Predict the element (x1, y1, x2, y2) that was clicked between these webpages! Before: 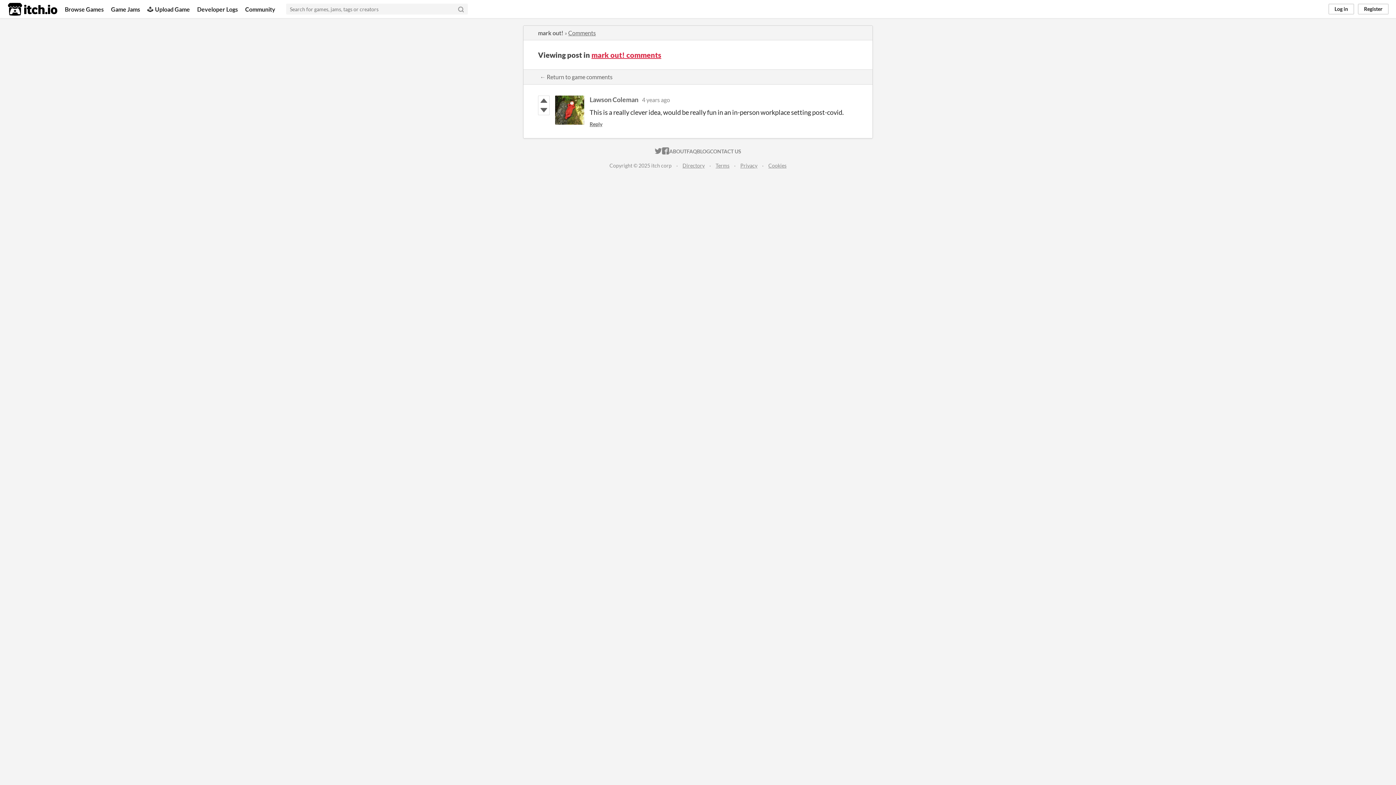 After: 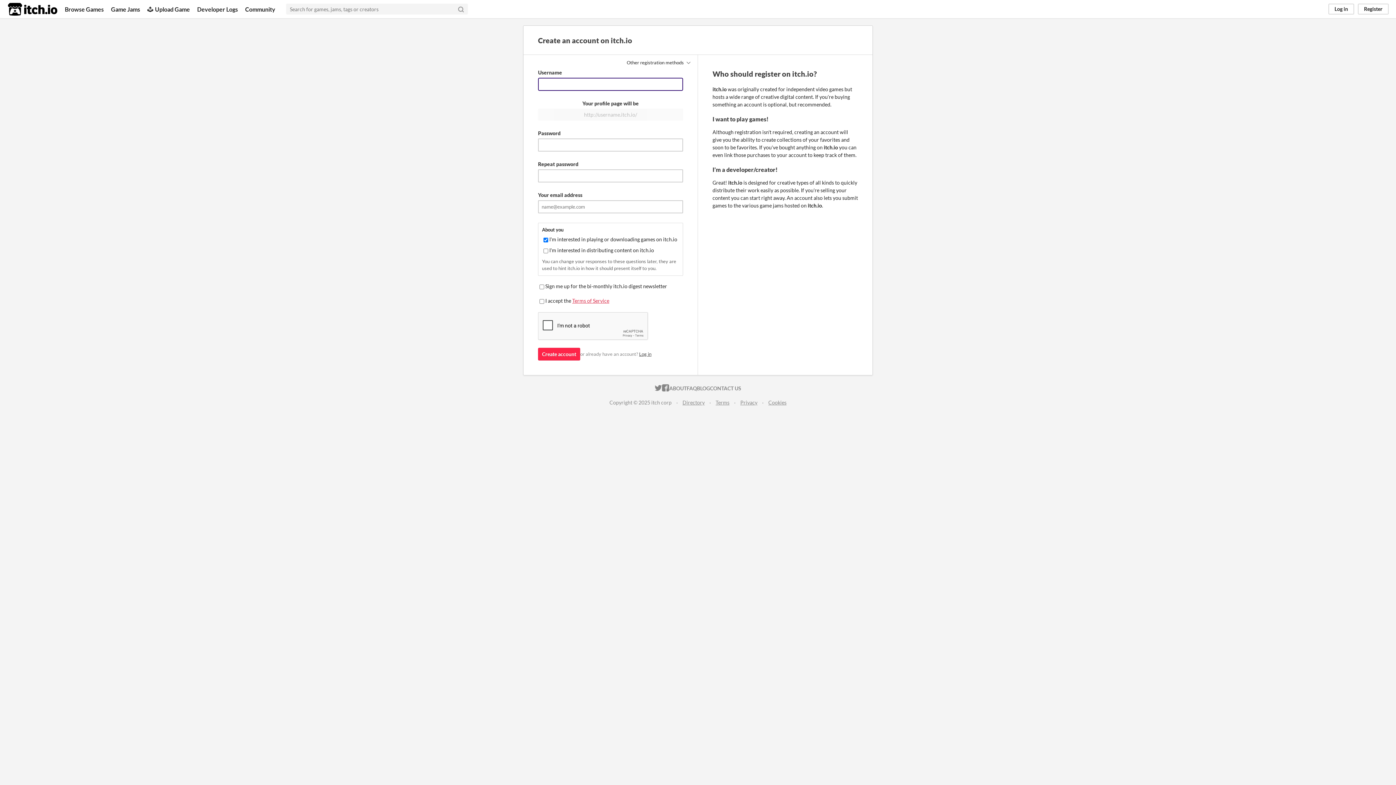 Action: label: Register bbox: (1358, 3, 1389, 14)